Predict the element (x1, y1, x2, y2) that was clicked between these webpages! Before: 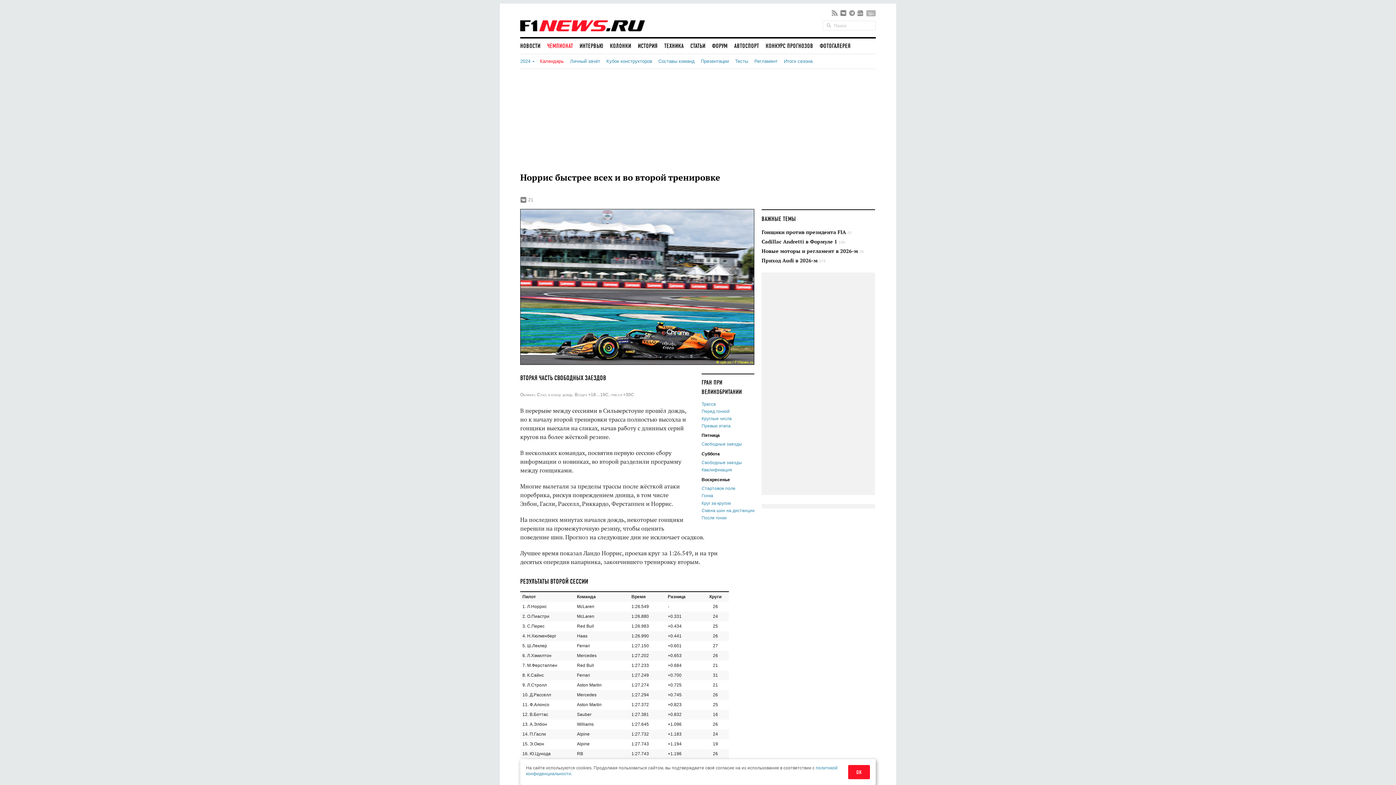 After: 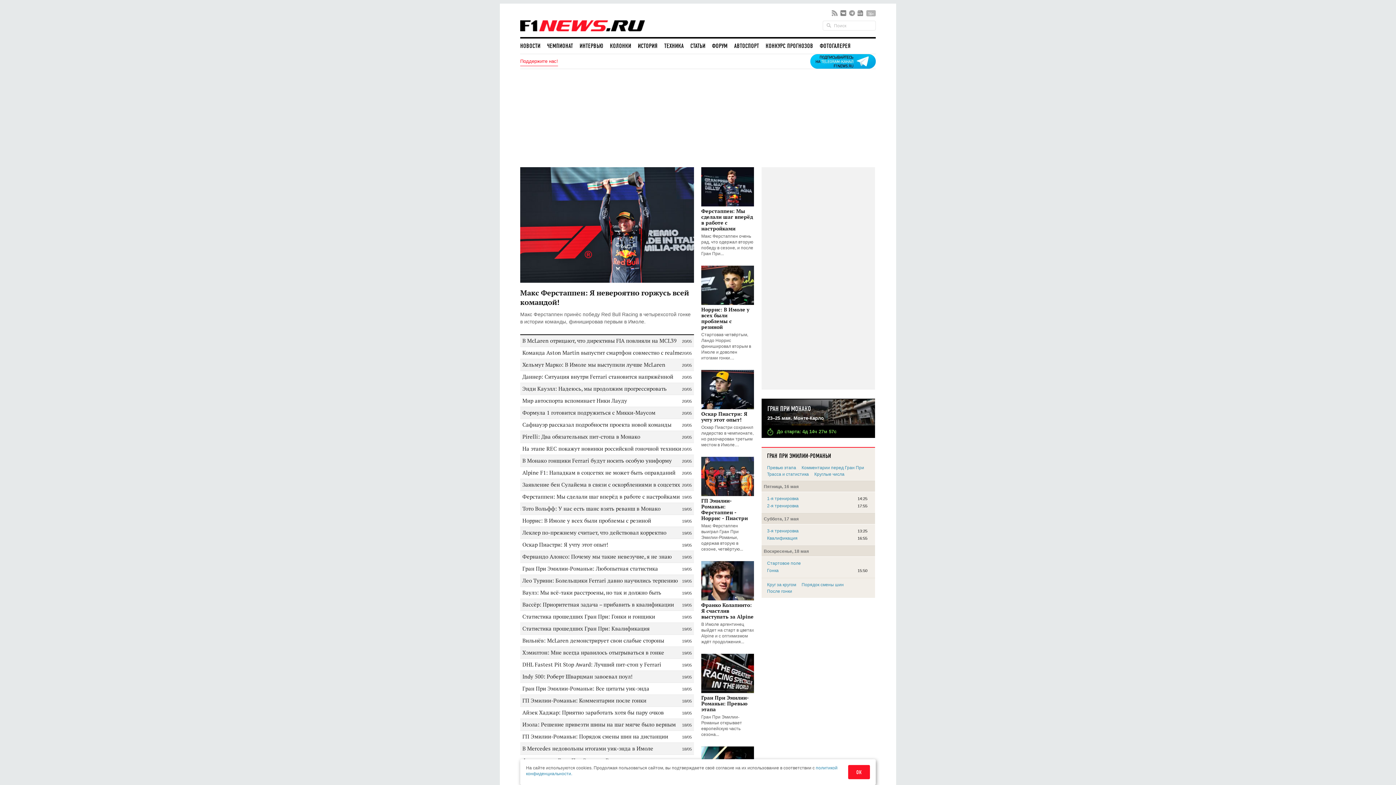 Action: bbox: (520, 17, 648, 31)